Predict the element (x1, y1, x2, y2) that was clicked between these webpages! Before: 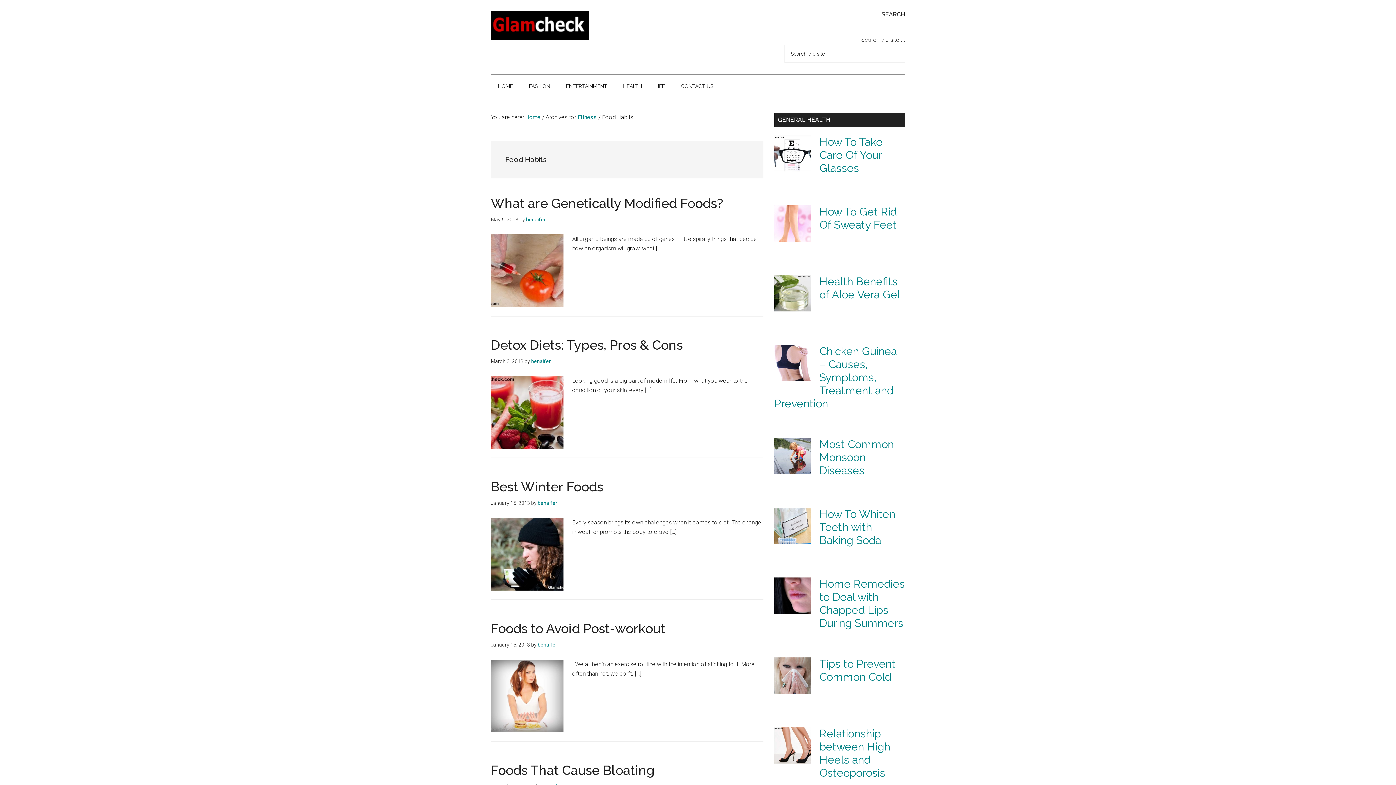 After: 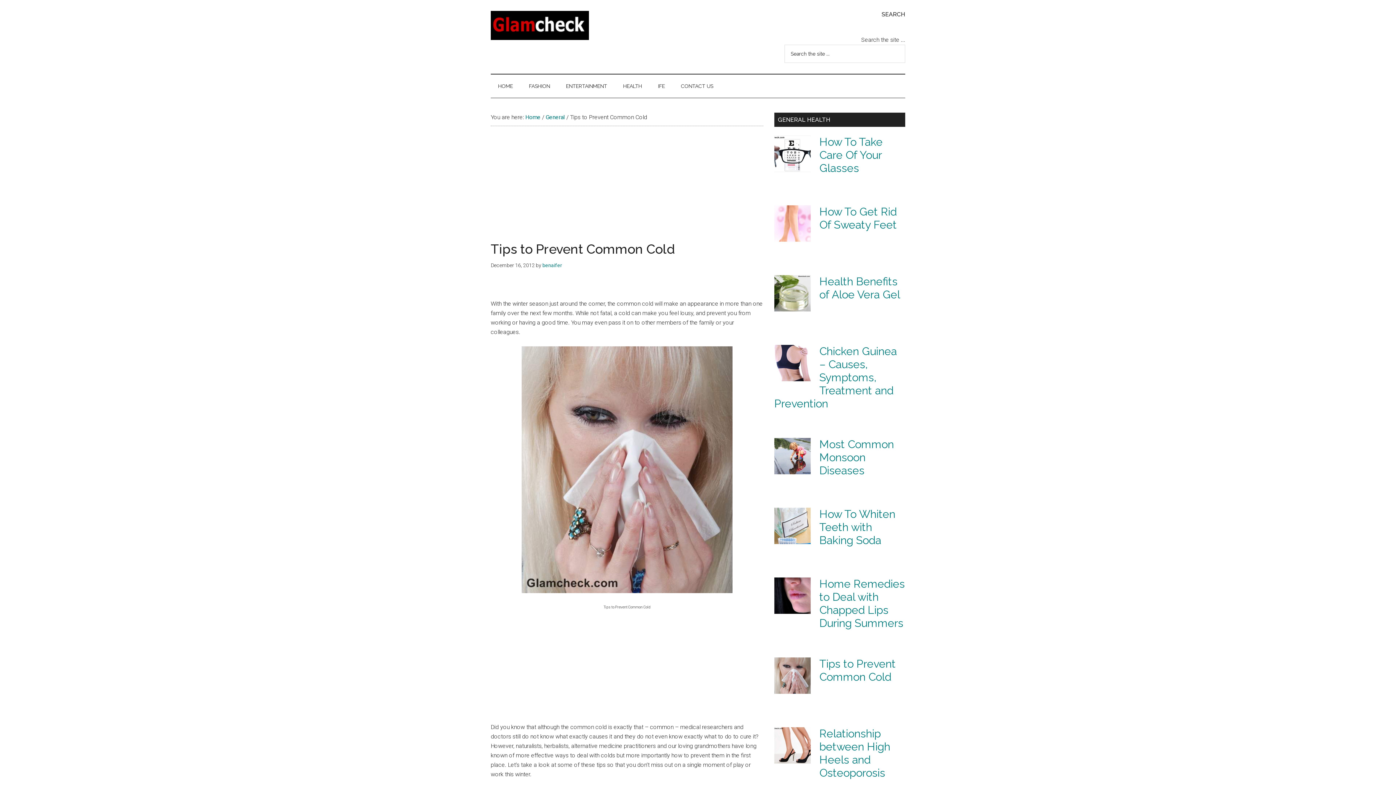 Action: bbox: (819, 657, 896, 683) label: Tips to Prevent Common Cold